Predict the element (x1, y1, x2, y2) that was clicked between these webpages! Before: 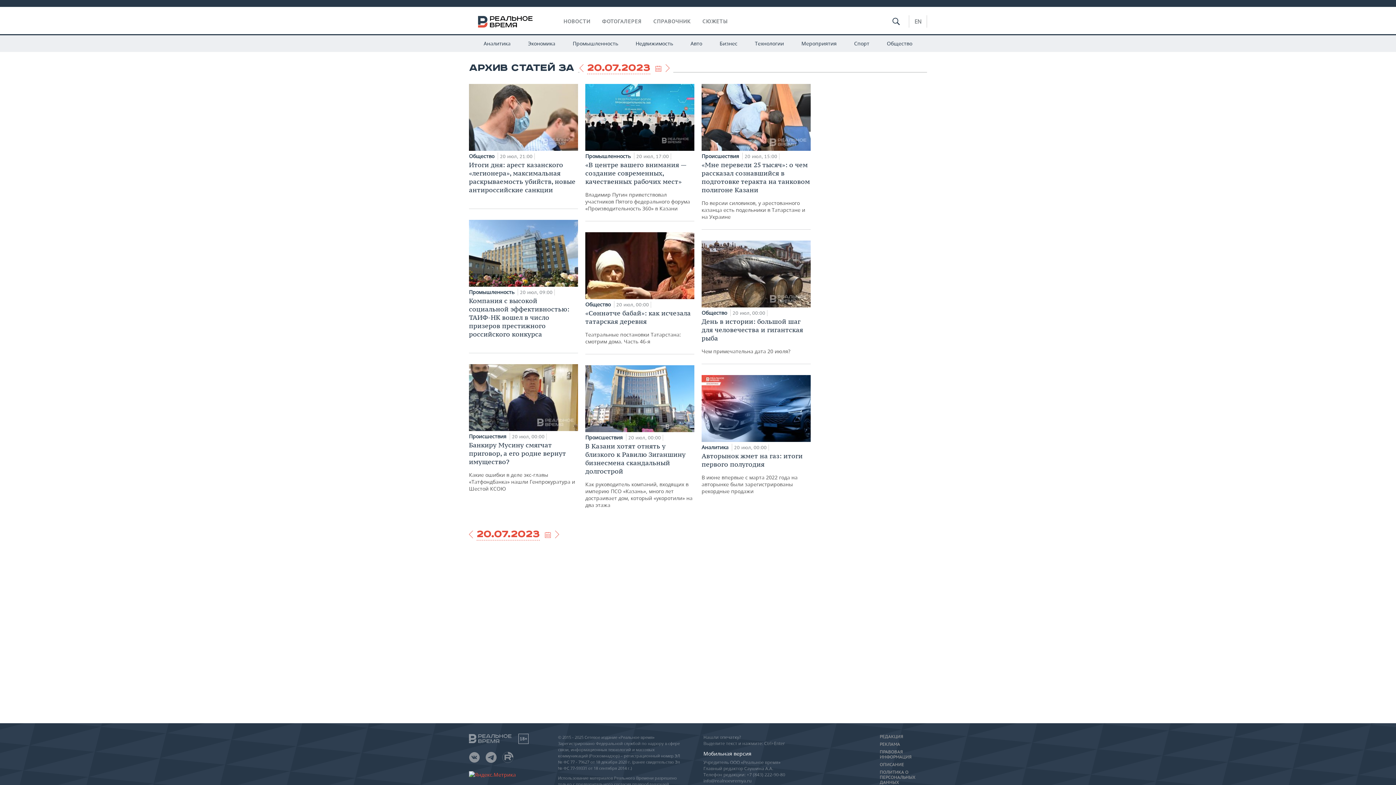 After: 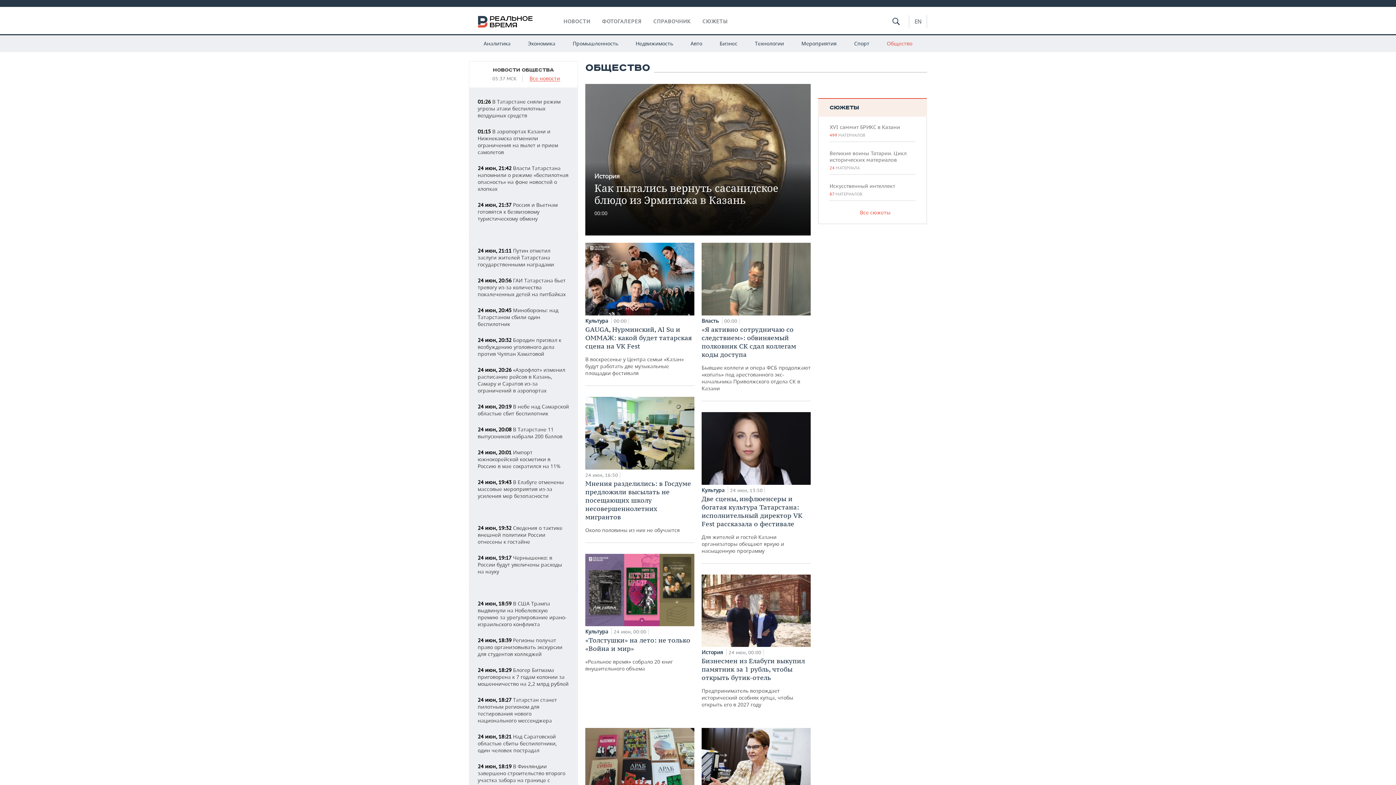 Action: bbox: (879, 34, 920, 52) label: Общество